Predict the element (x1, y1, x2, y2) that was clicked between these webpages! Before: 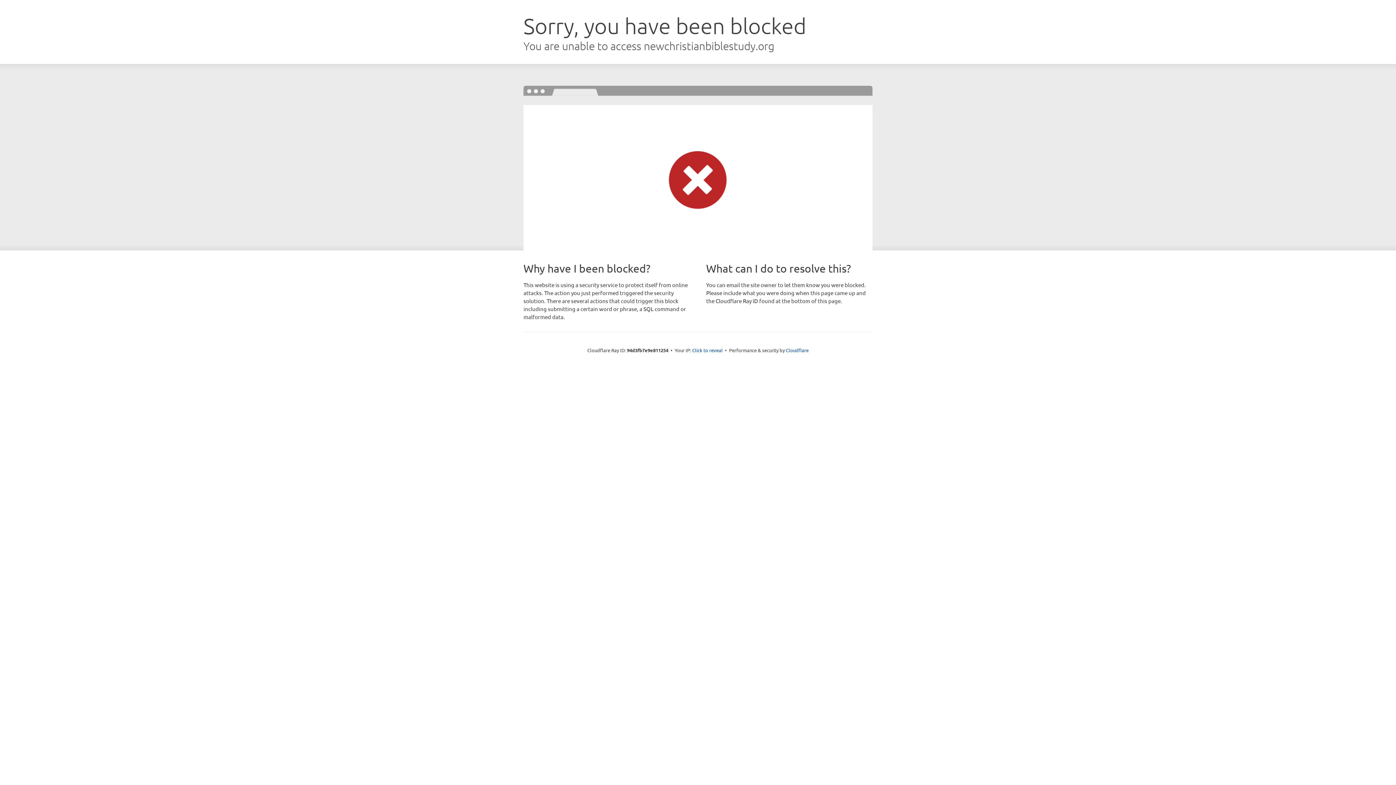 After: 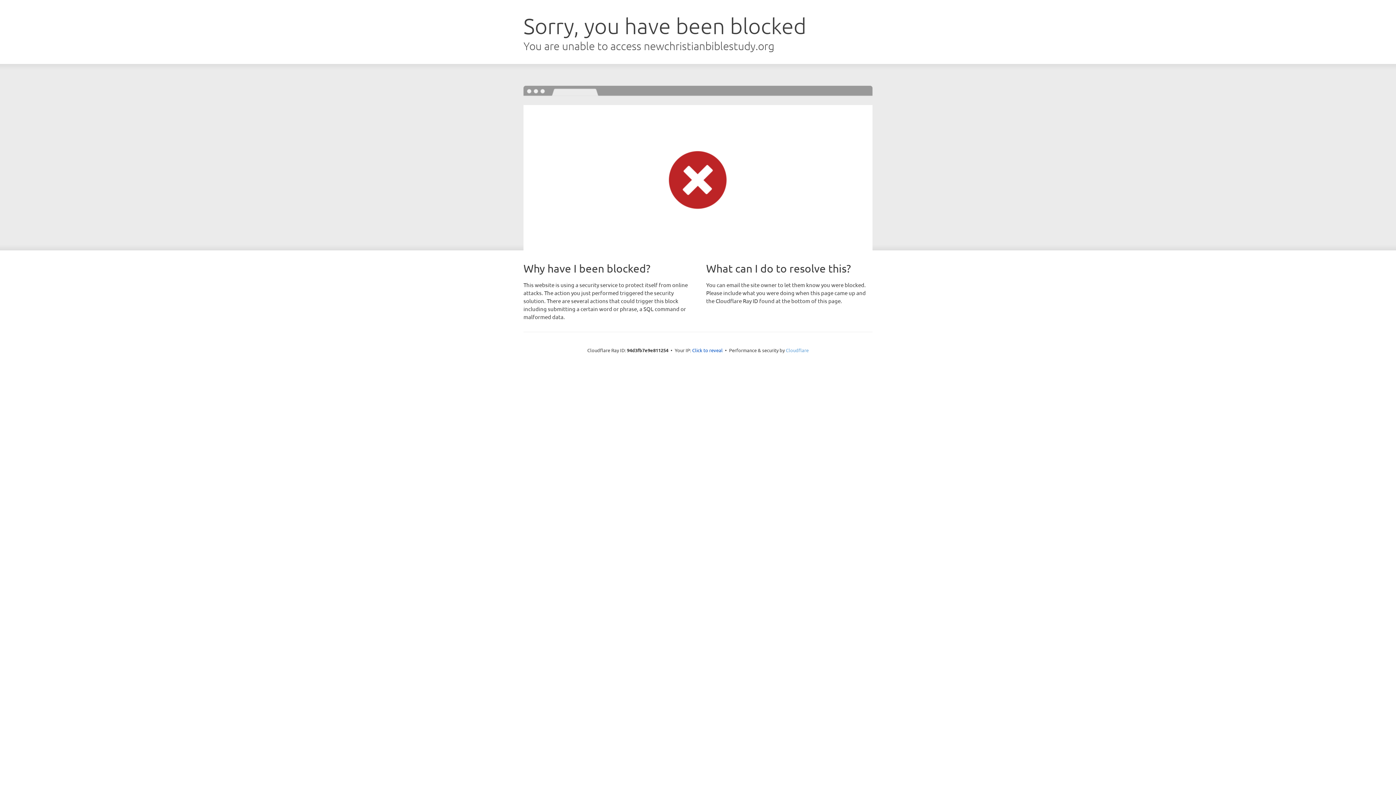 Action: label: Cloudflare bbox: (786, 347, 808, 353)